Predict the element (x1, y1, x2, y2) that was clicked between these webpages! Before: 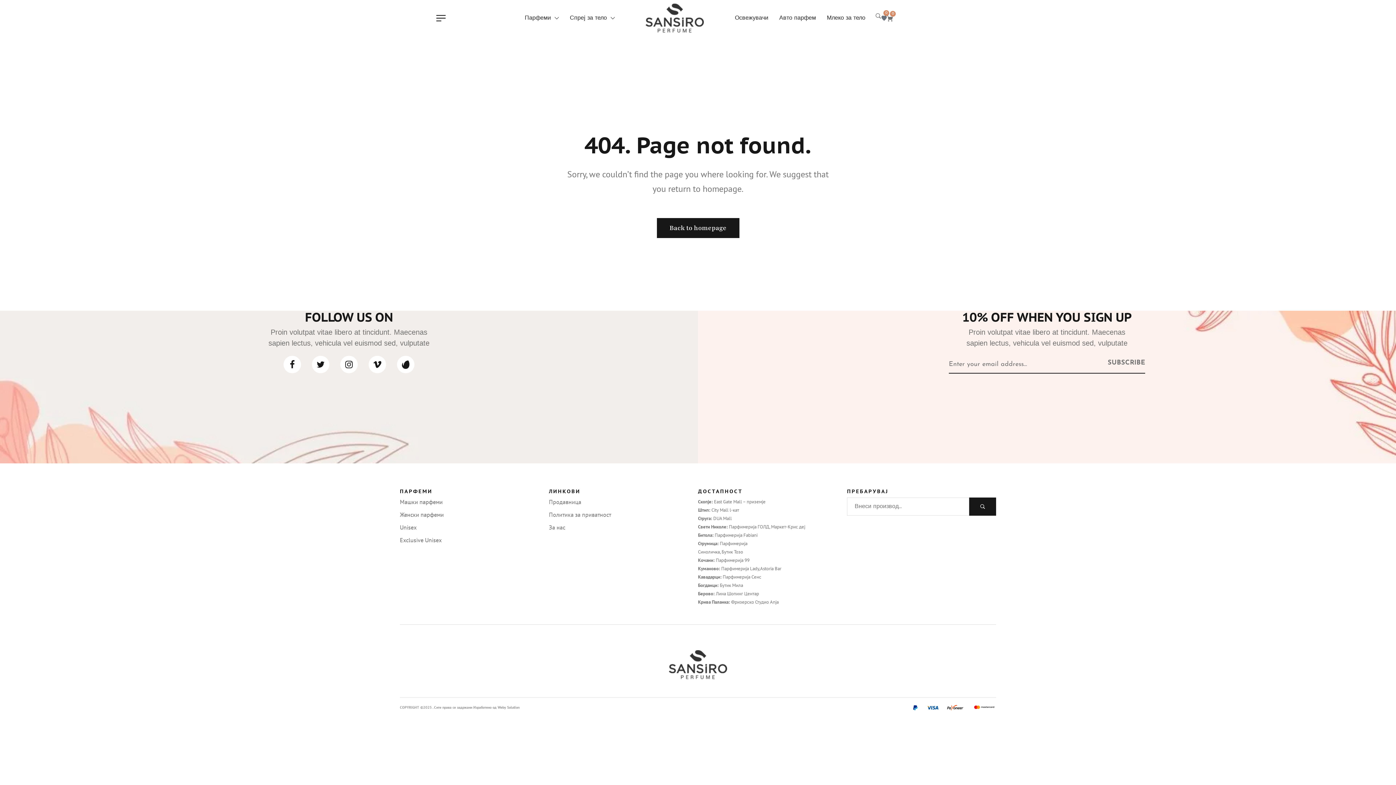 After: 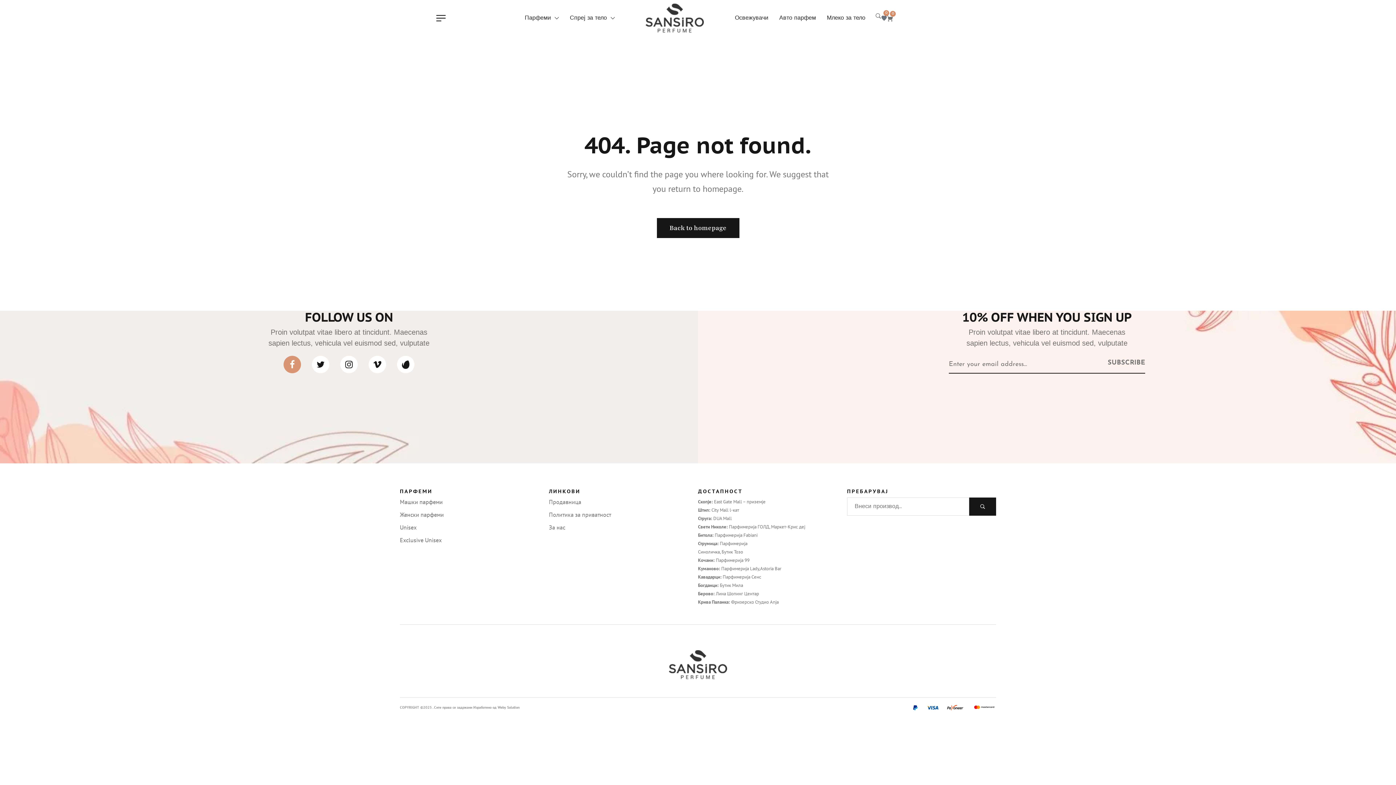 Action: bbox: (283, 356, 301, 373) label: Lastudioicon-b-facebook